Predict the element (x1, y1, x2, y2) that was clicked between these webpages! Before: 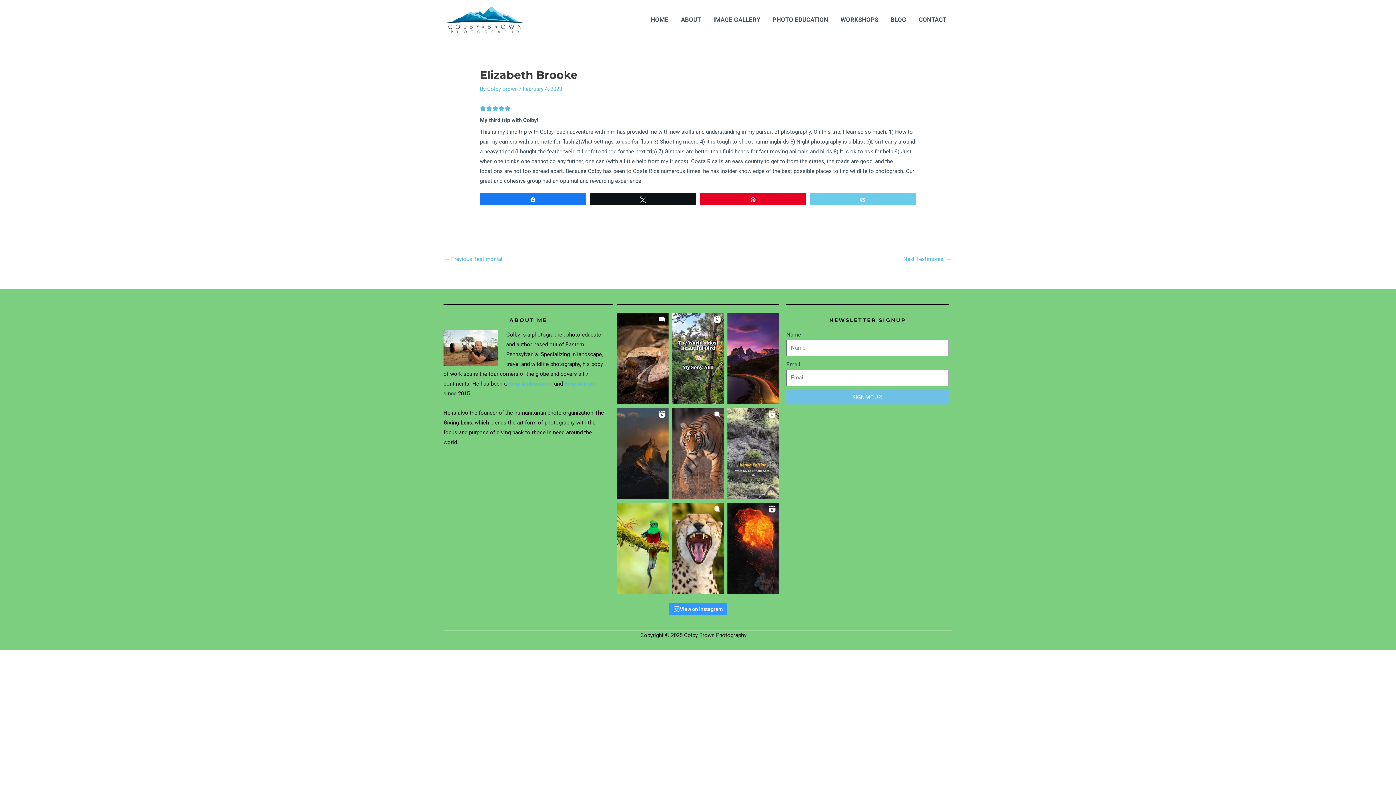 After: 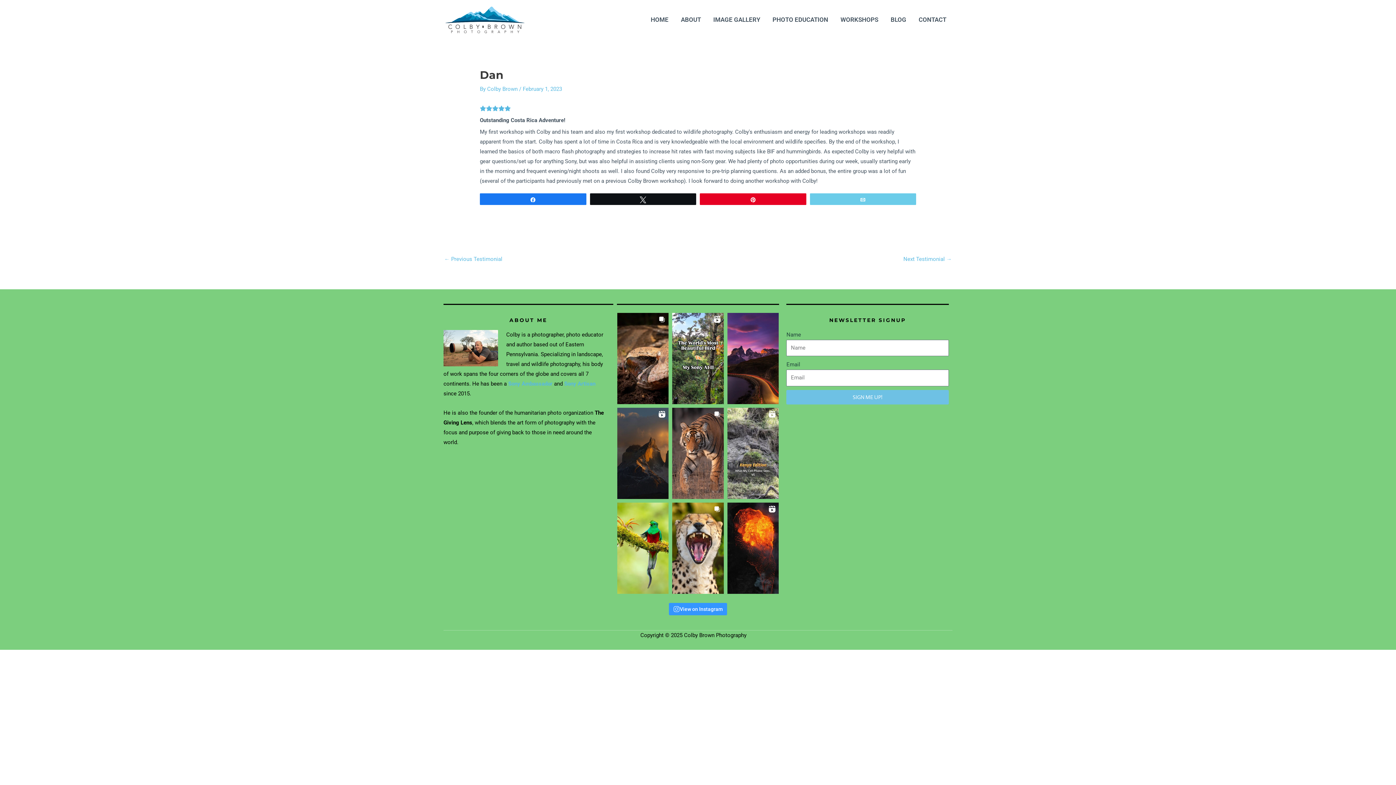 Action: bbox: (444, 253, 502, 266) label: ← Previous Testimonial